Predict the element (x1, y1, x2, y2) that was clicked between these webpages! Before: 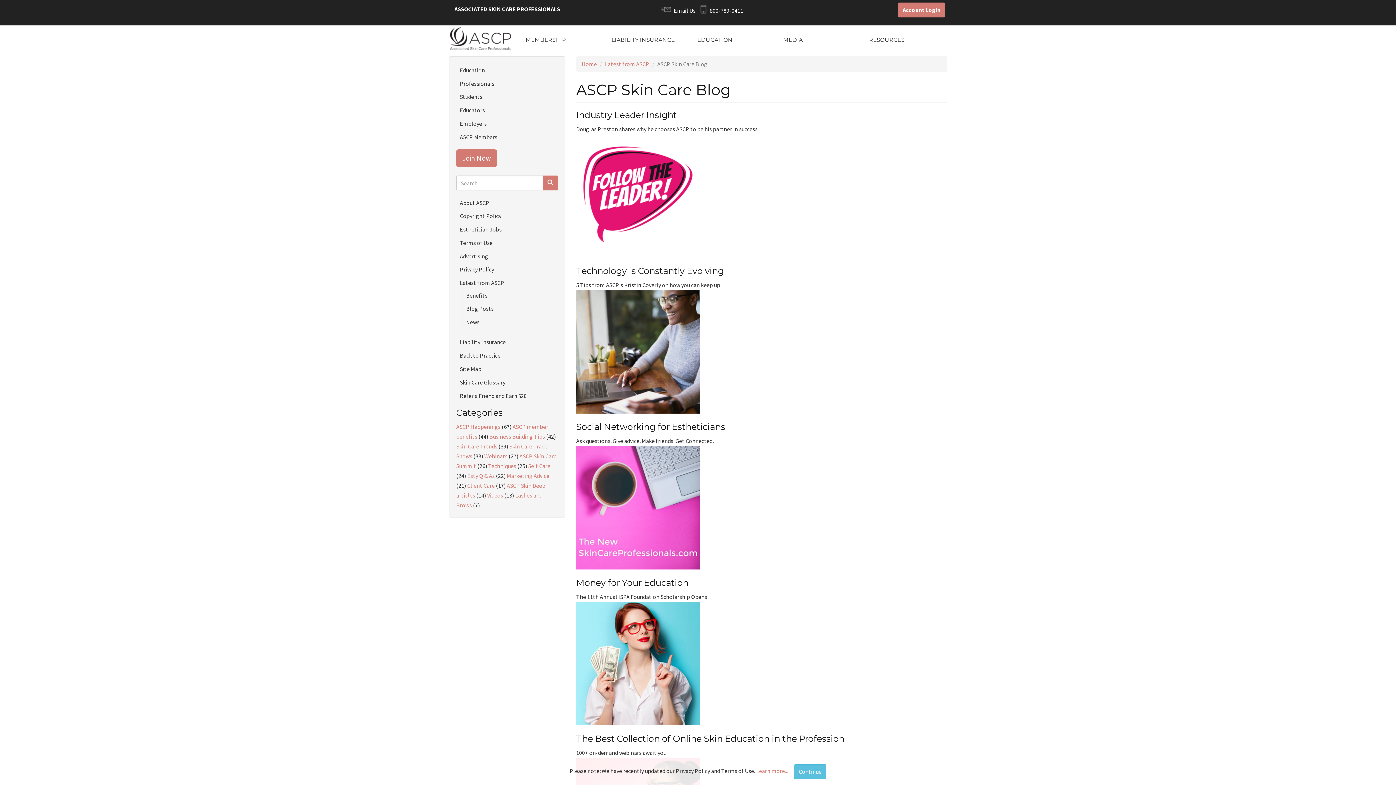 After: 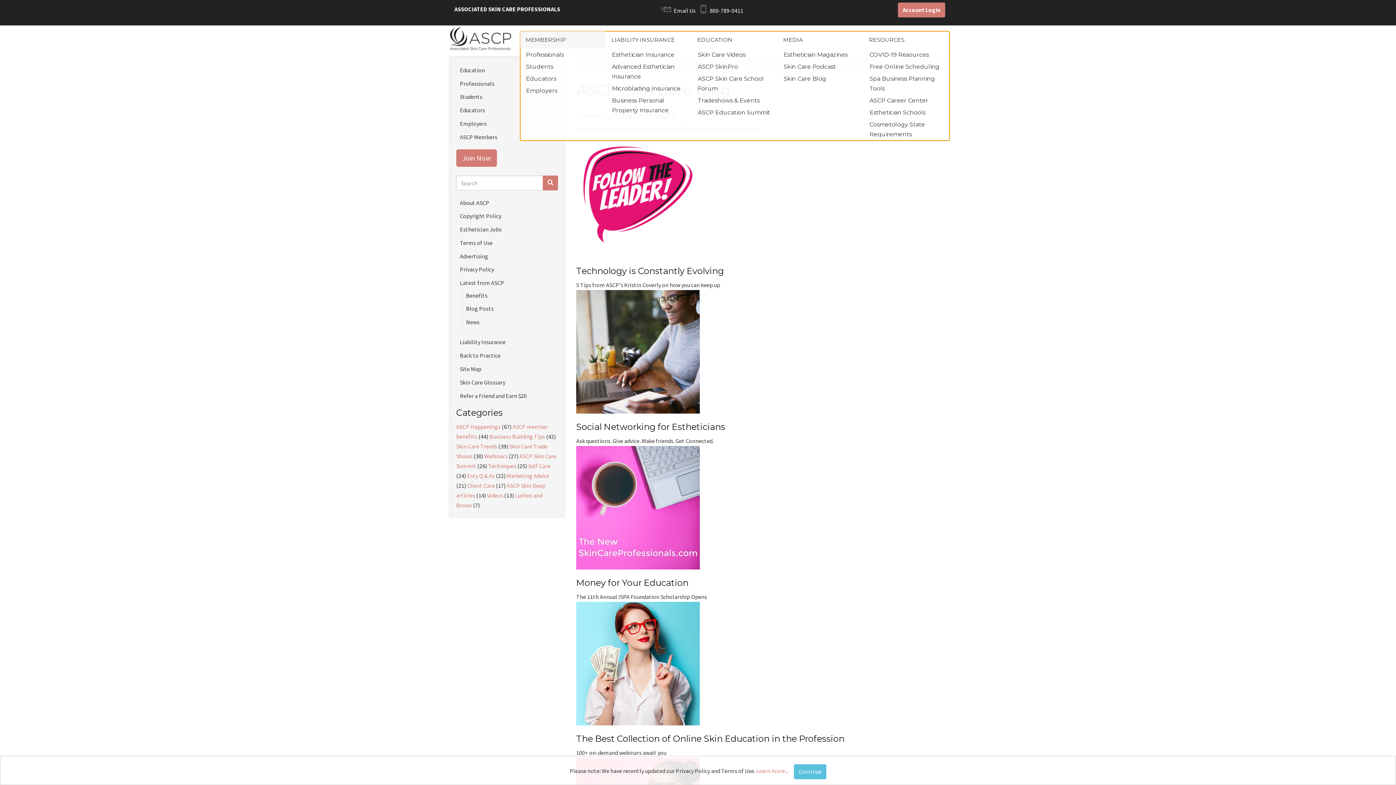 Action: label: MEMBERSHIP bbox: (520, 31, 606, 48)